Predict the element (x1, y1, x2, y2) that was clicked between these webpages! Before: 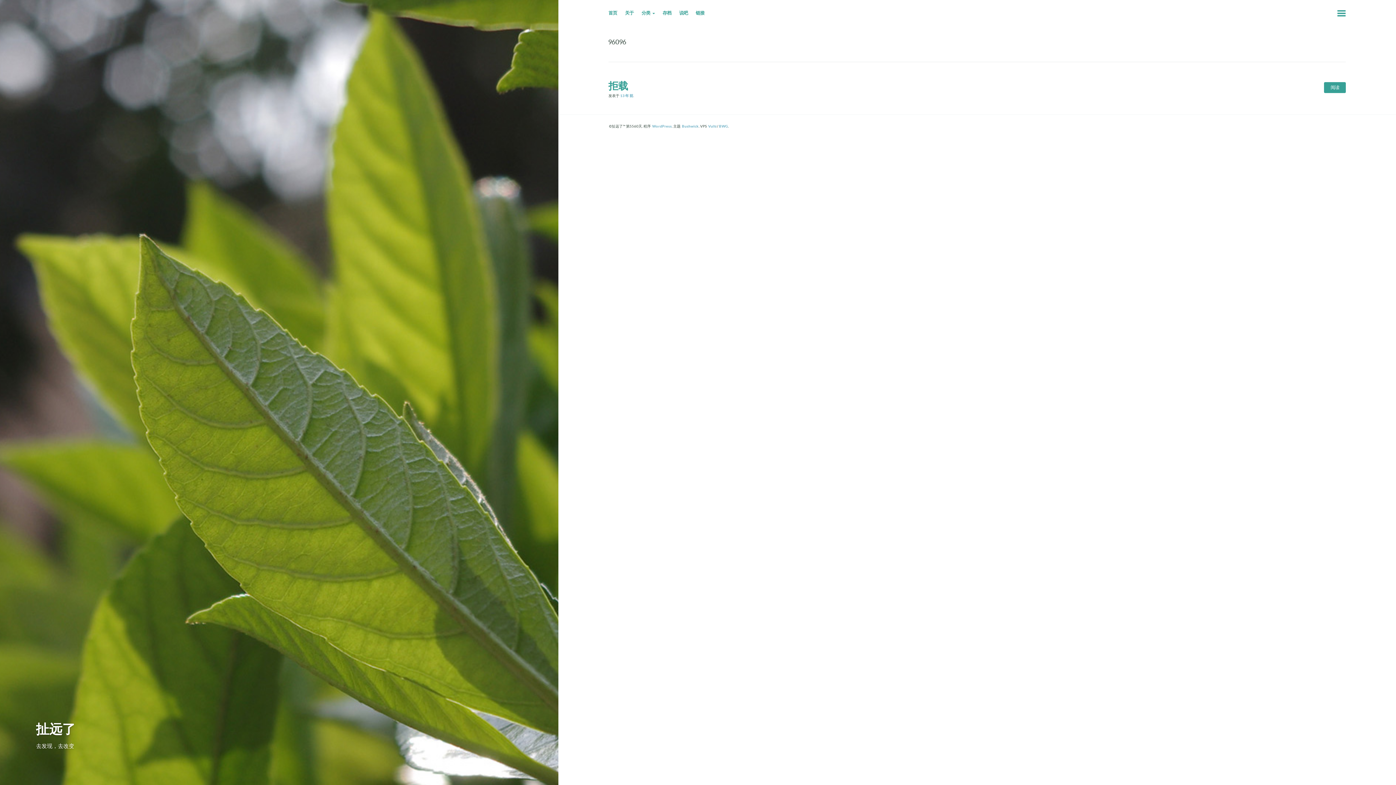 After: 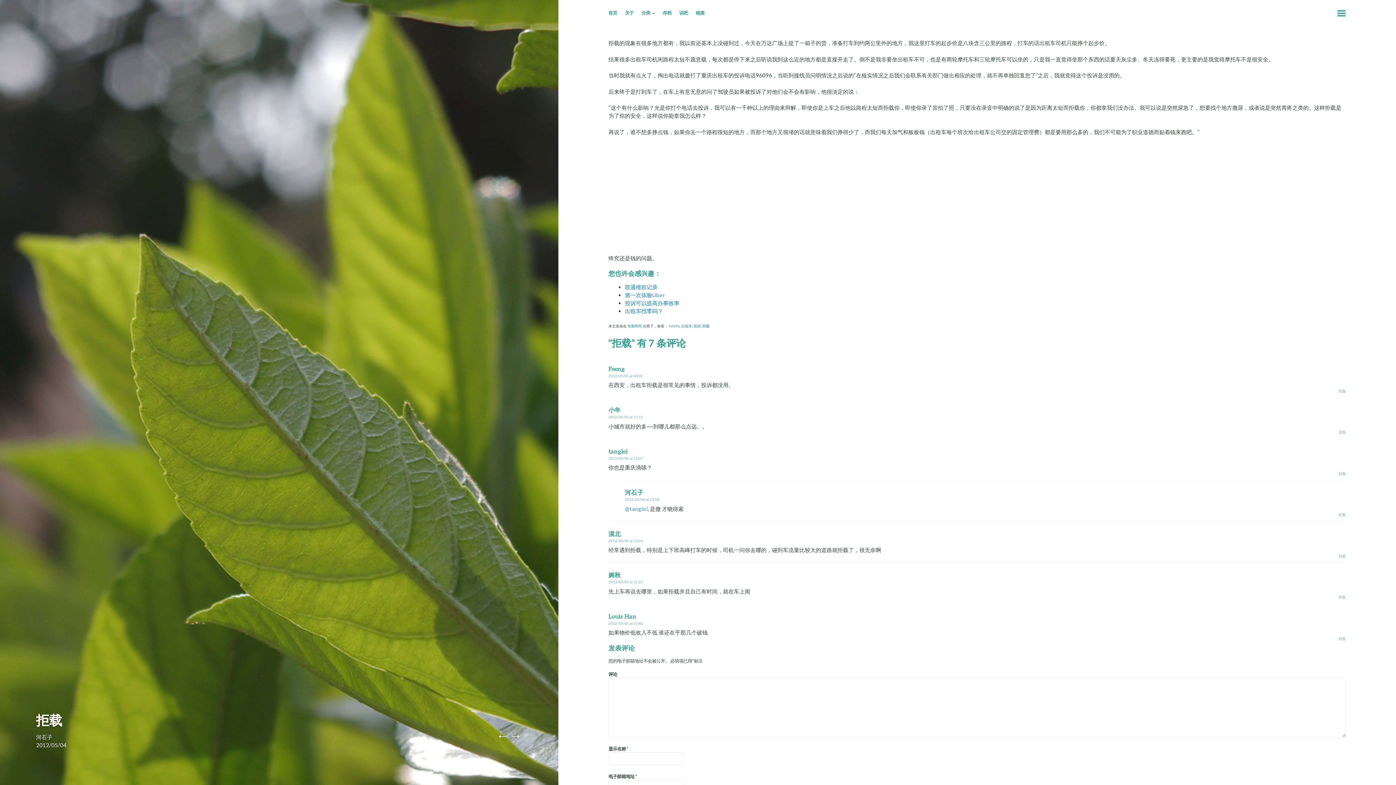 Action: bbox: (1324, 82, 1346, 93) label: 阅读